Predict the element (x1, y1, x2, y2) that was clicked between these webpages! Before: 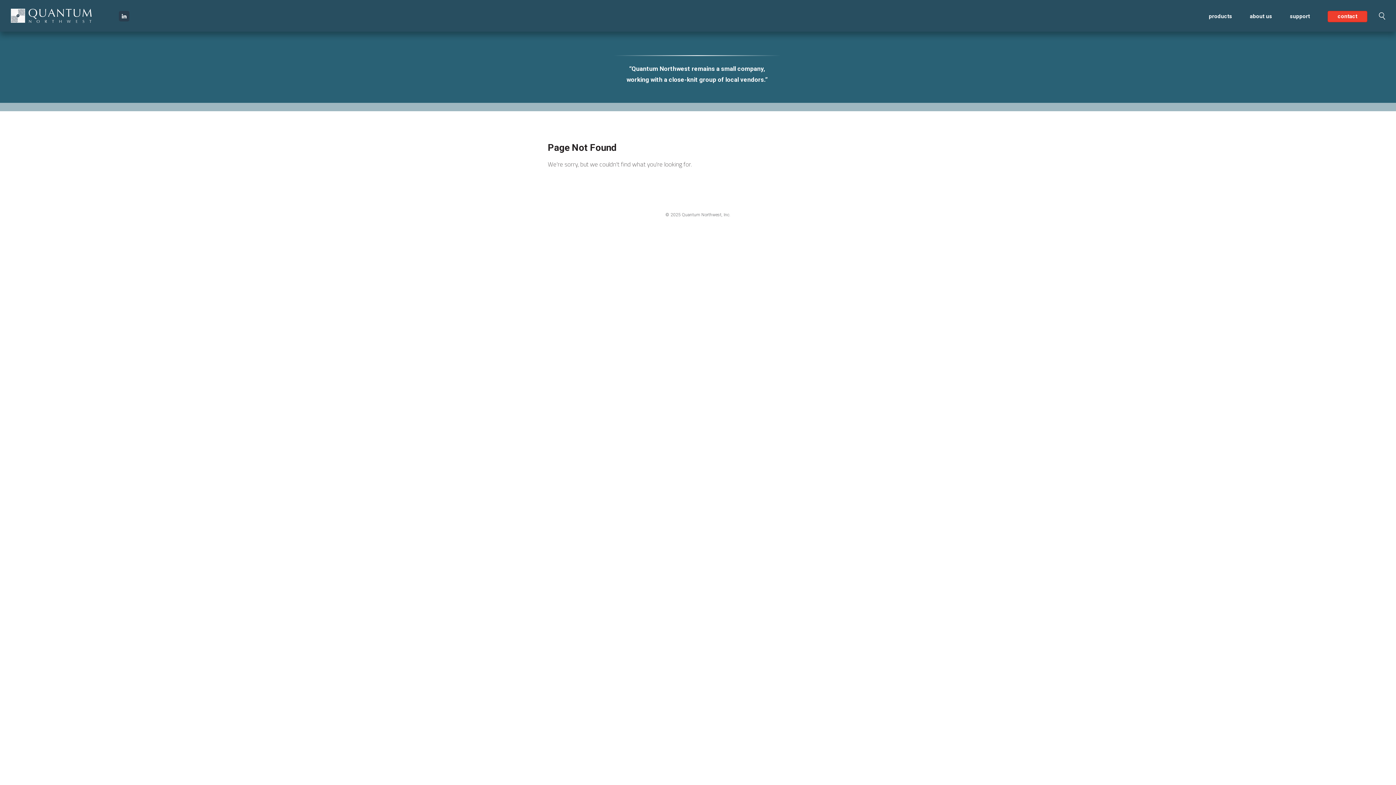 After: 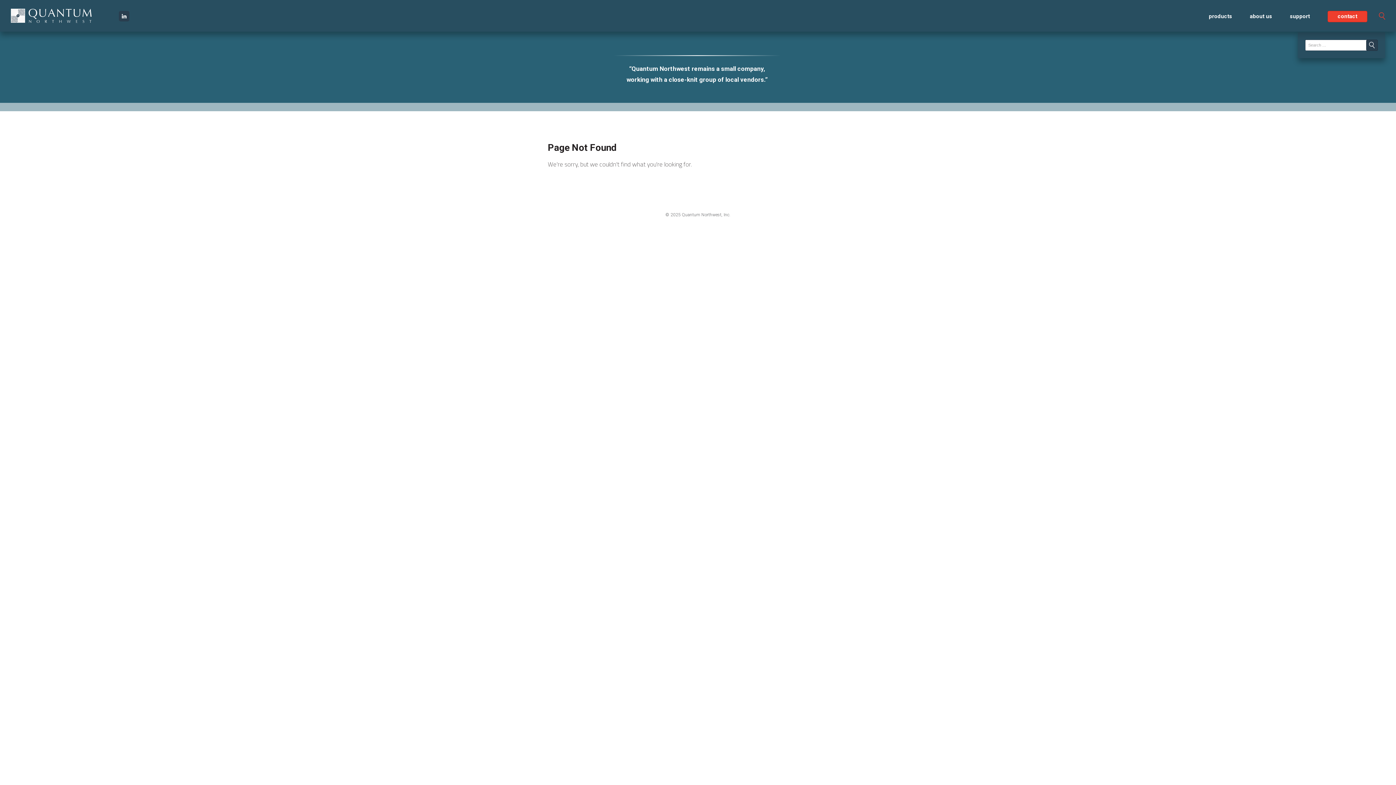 Action: label: Search bbox: (1379, 11, 1385, 21)